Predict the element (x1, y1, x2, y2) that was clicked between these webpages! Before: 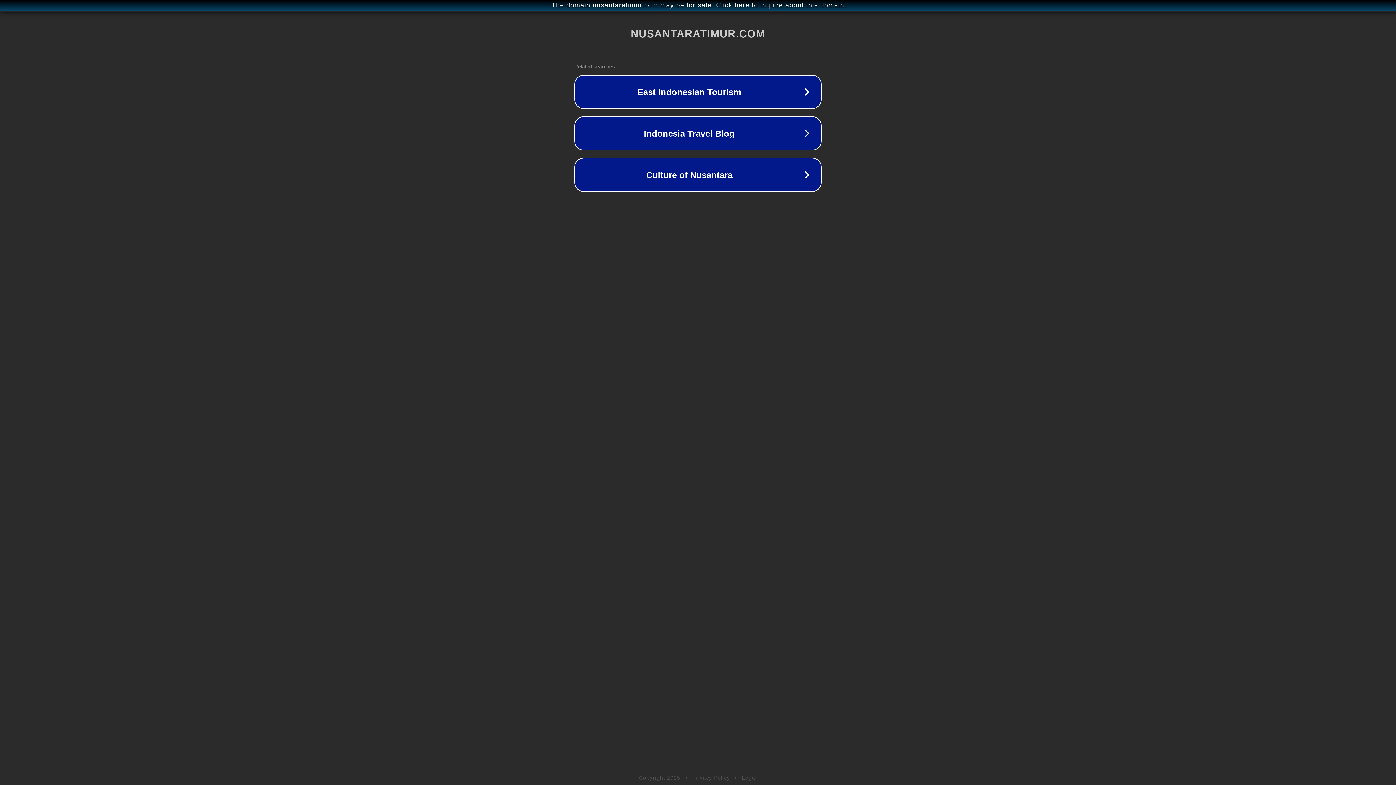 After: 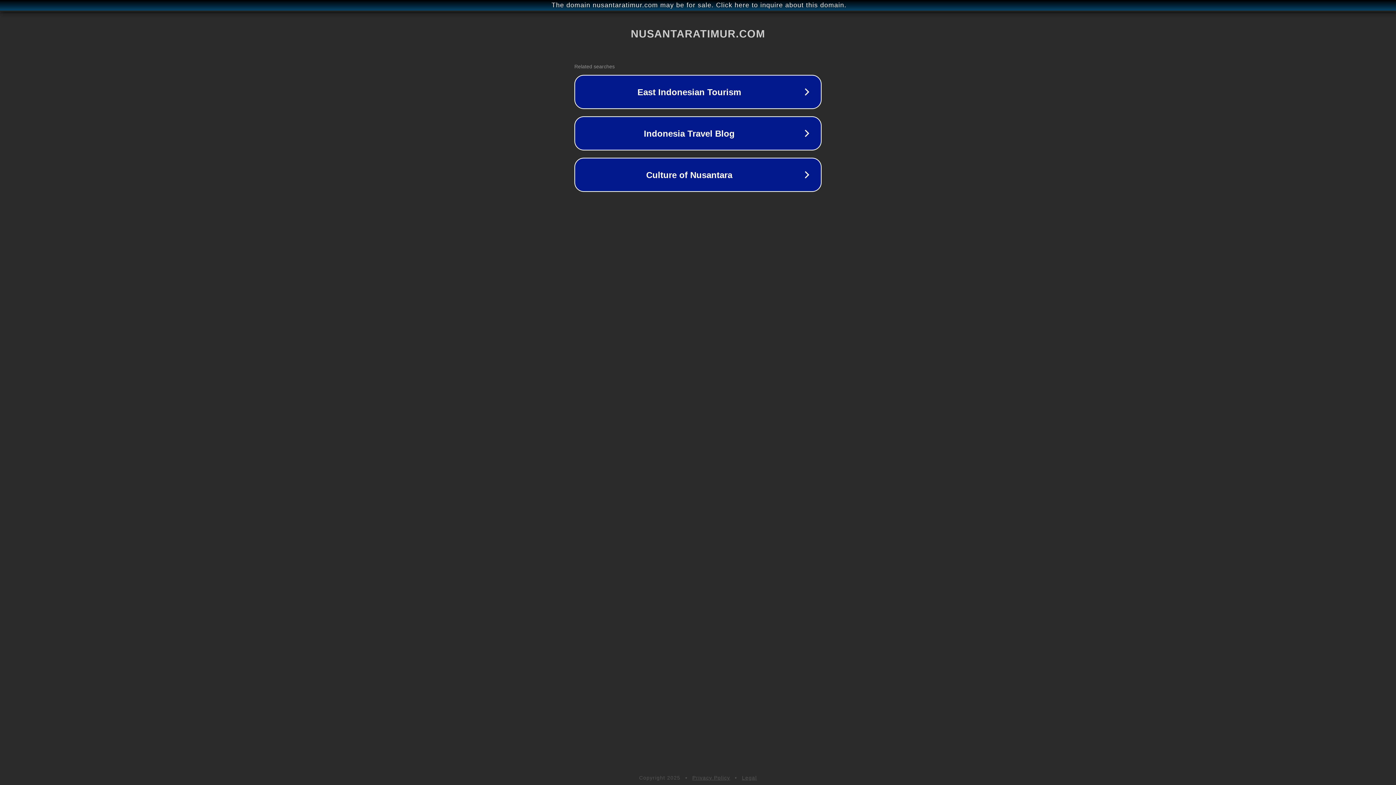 Action: bbox: (692, 775, 730, 781) label: Privacy Policy